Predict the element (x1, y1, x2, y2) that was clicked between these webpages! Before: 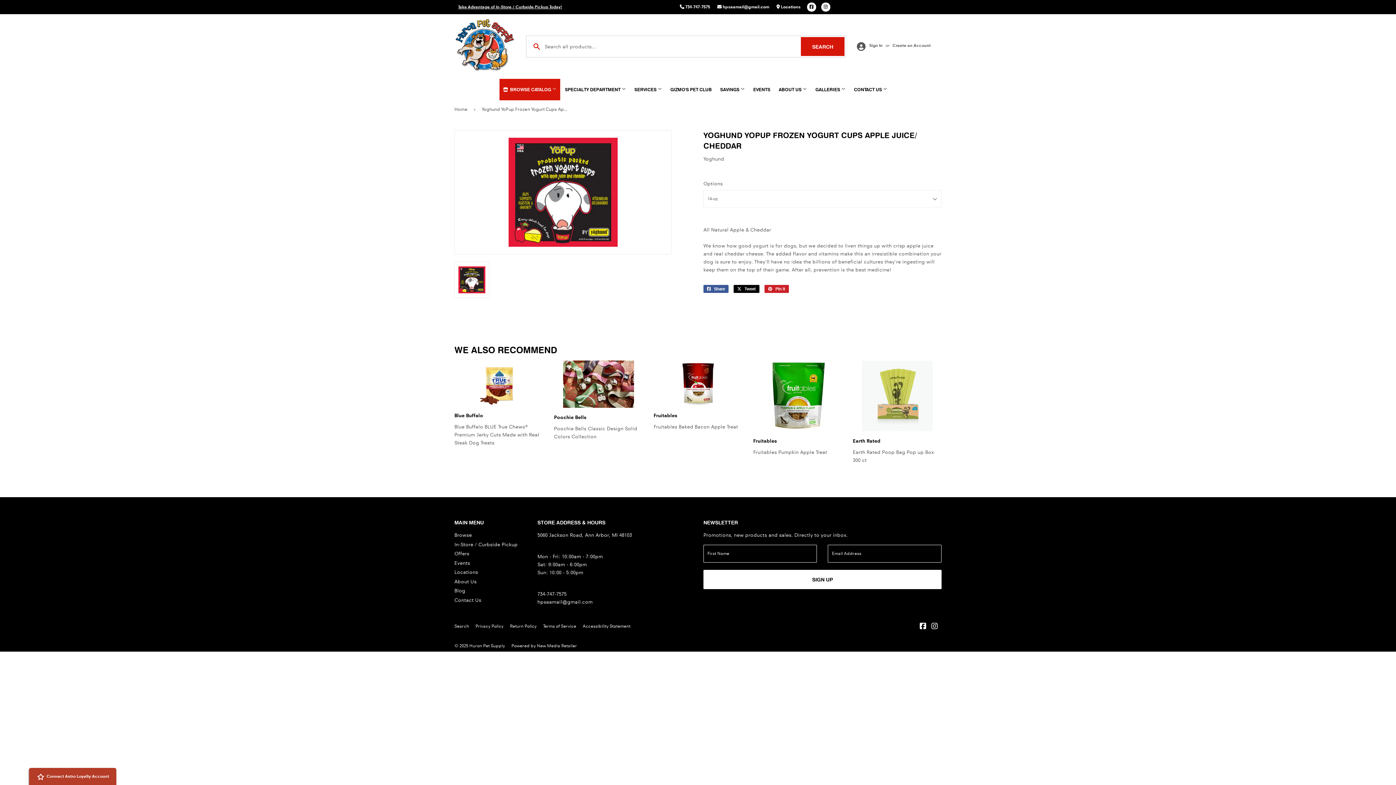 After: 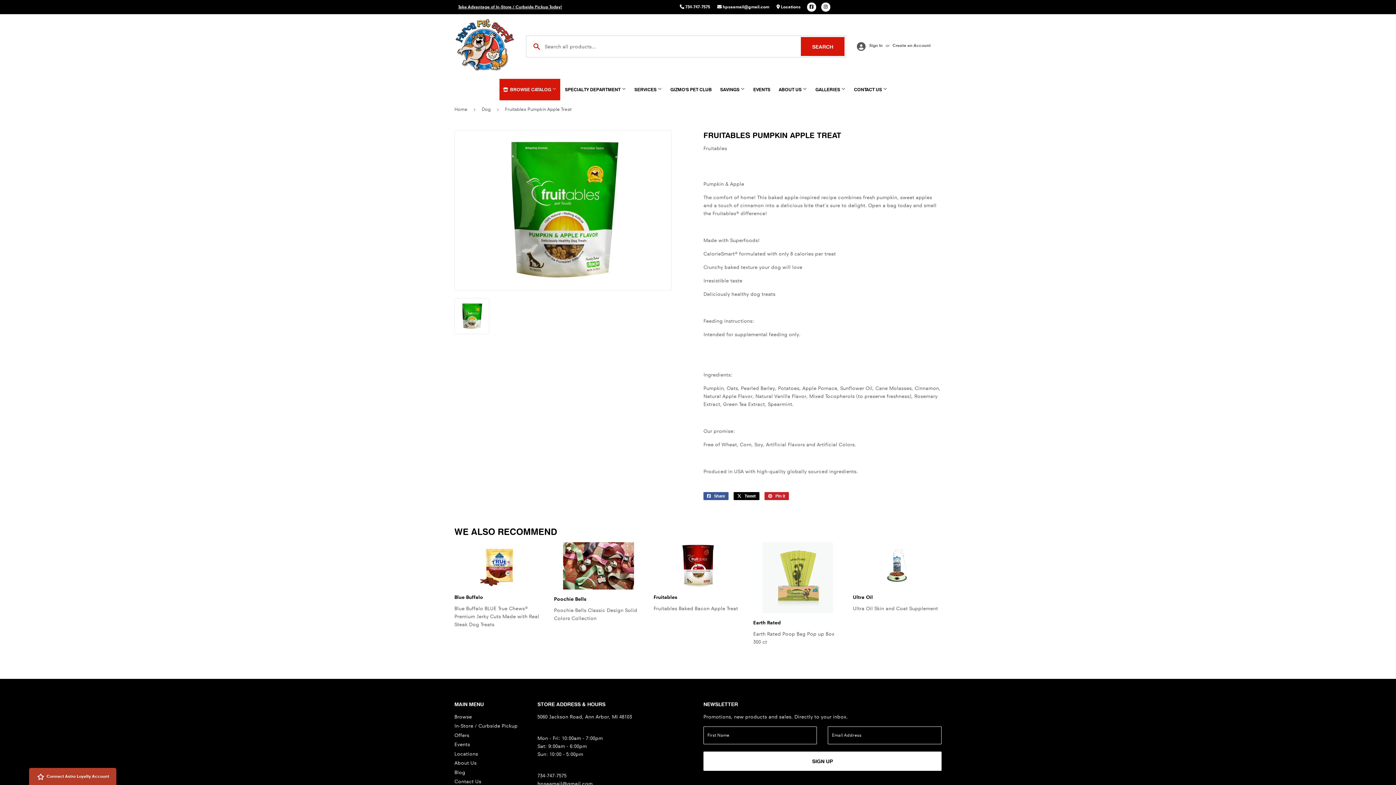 Action: label: Fruitables

Fruitables Pumpkin Apple Treat bbox: (753, 360, 842, 456)